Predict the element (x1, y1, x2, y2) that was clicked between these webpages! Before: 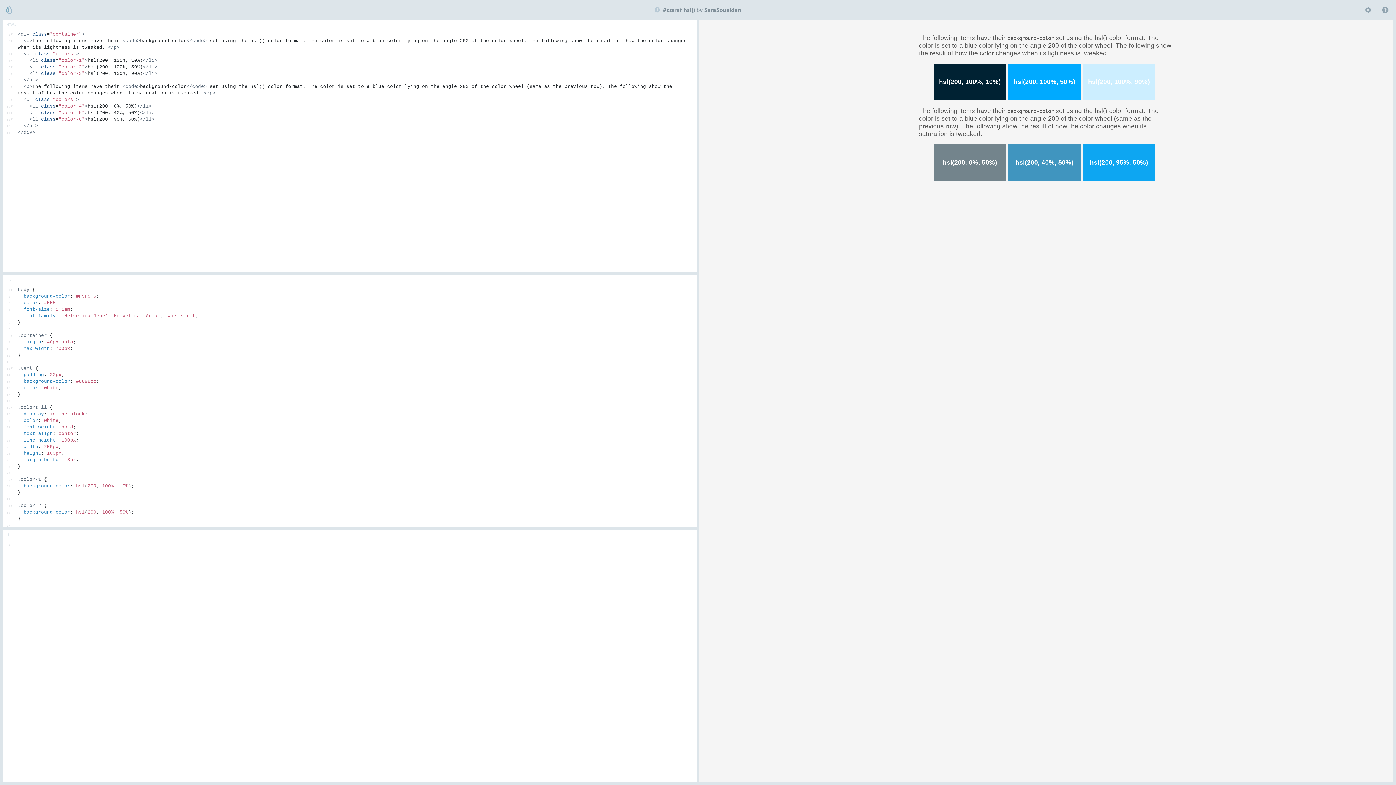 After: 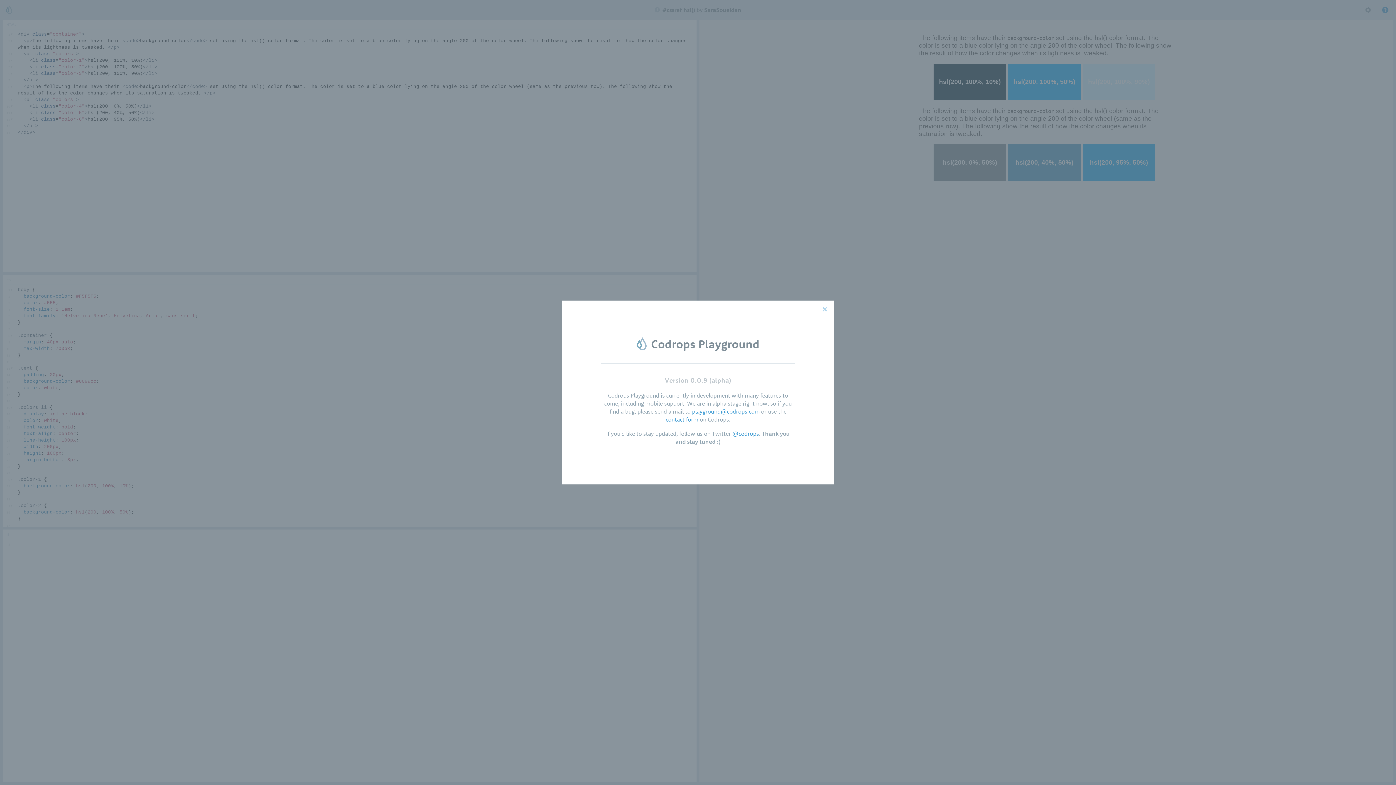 Action: bbox: (1378, 4, 1393, 14)